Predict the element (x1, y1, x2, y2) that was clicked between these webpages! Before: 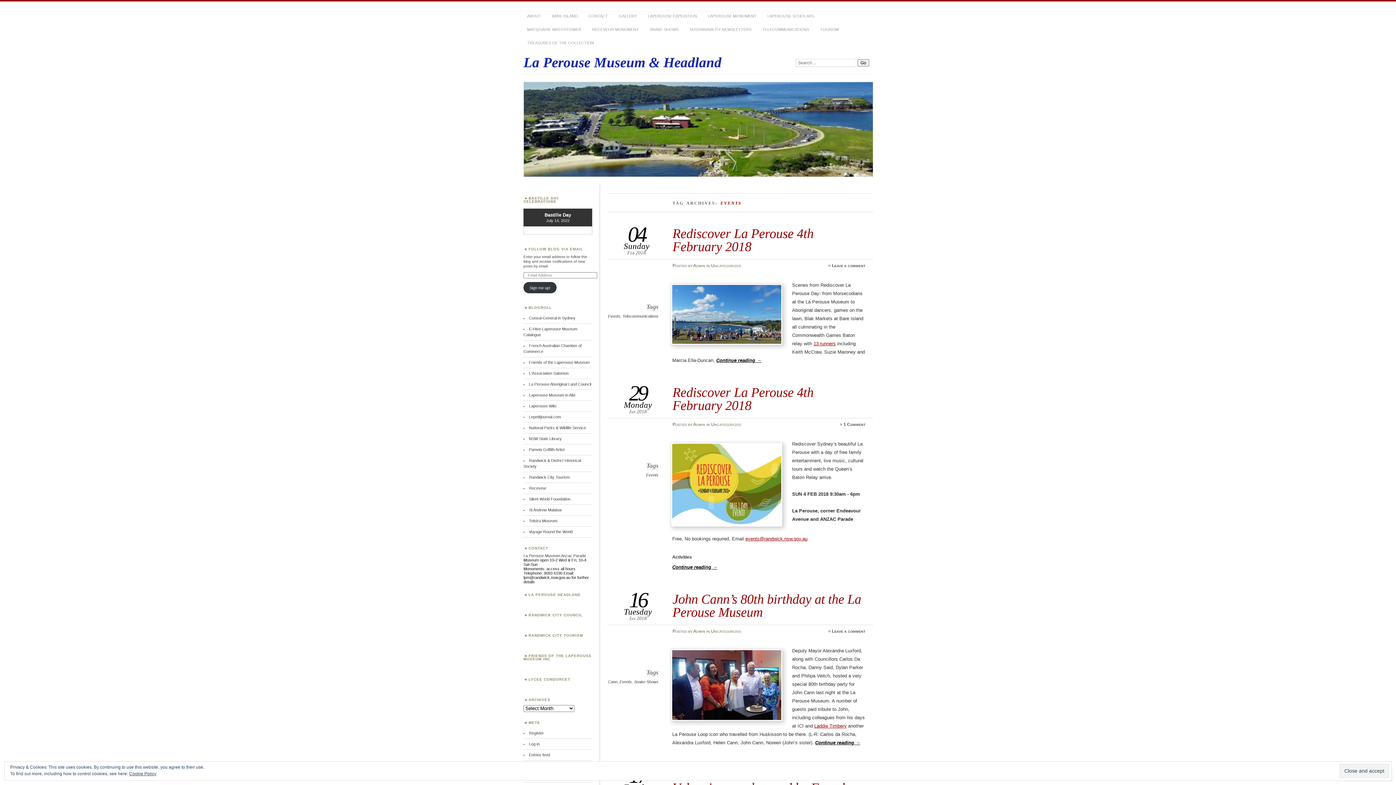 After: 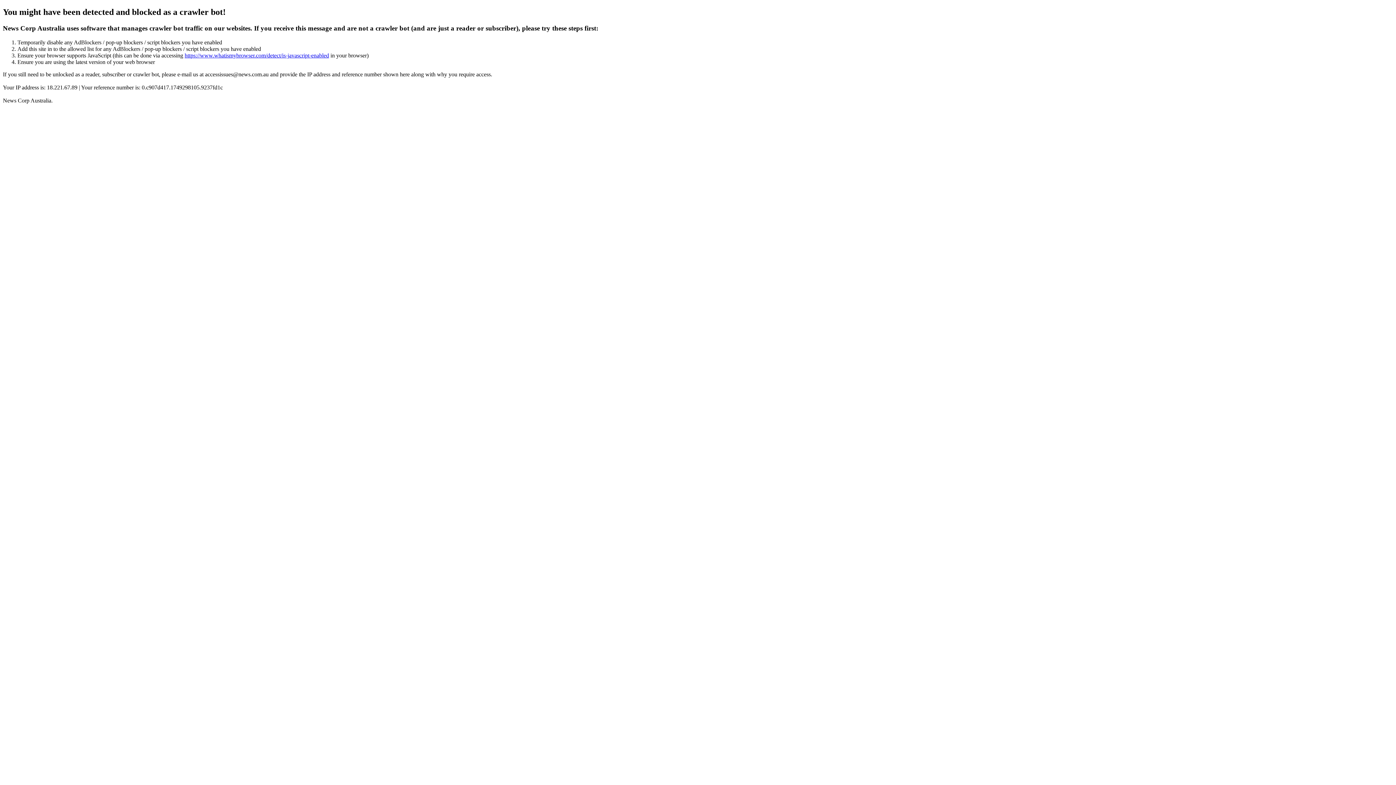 Action: bbox: (813, 341, 835, 346) label: 13 runners